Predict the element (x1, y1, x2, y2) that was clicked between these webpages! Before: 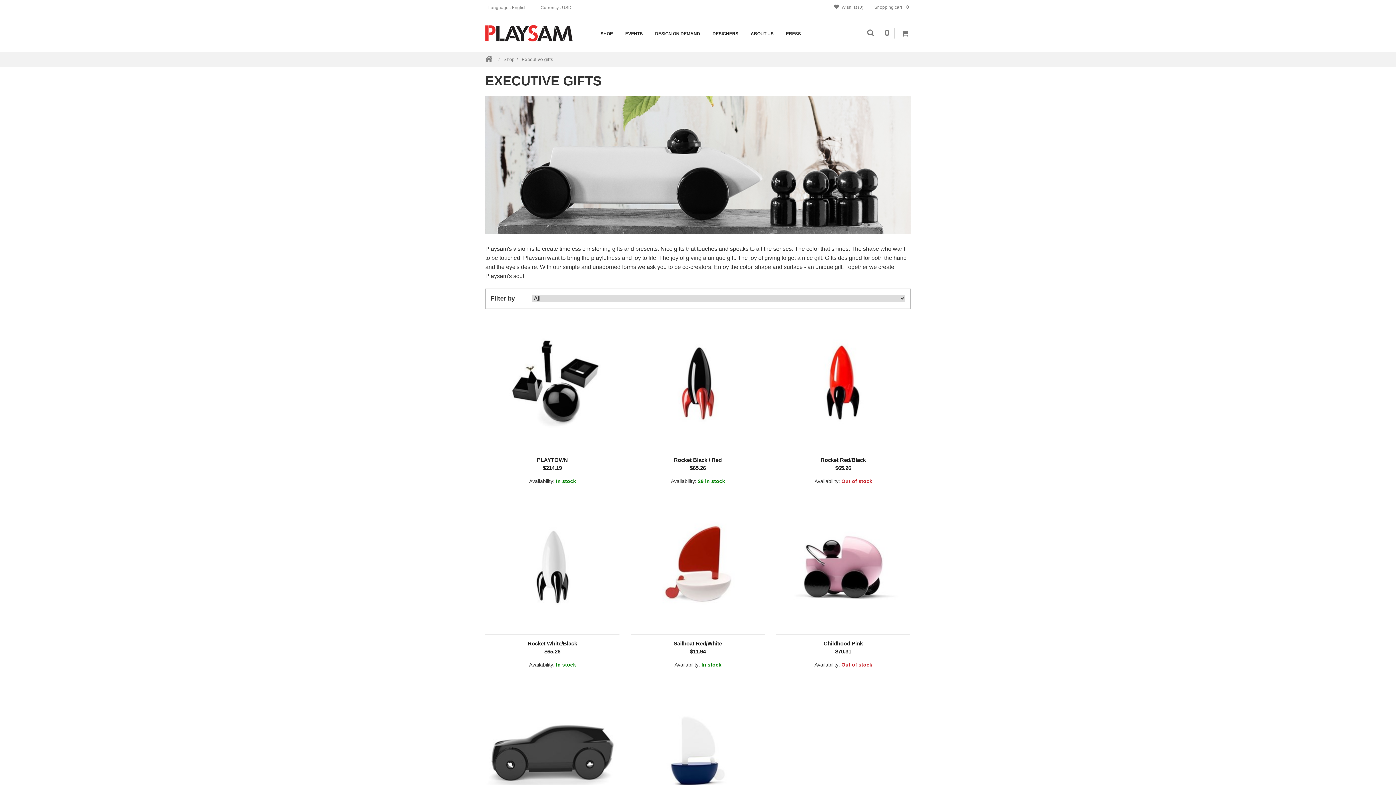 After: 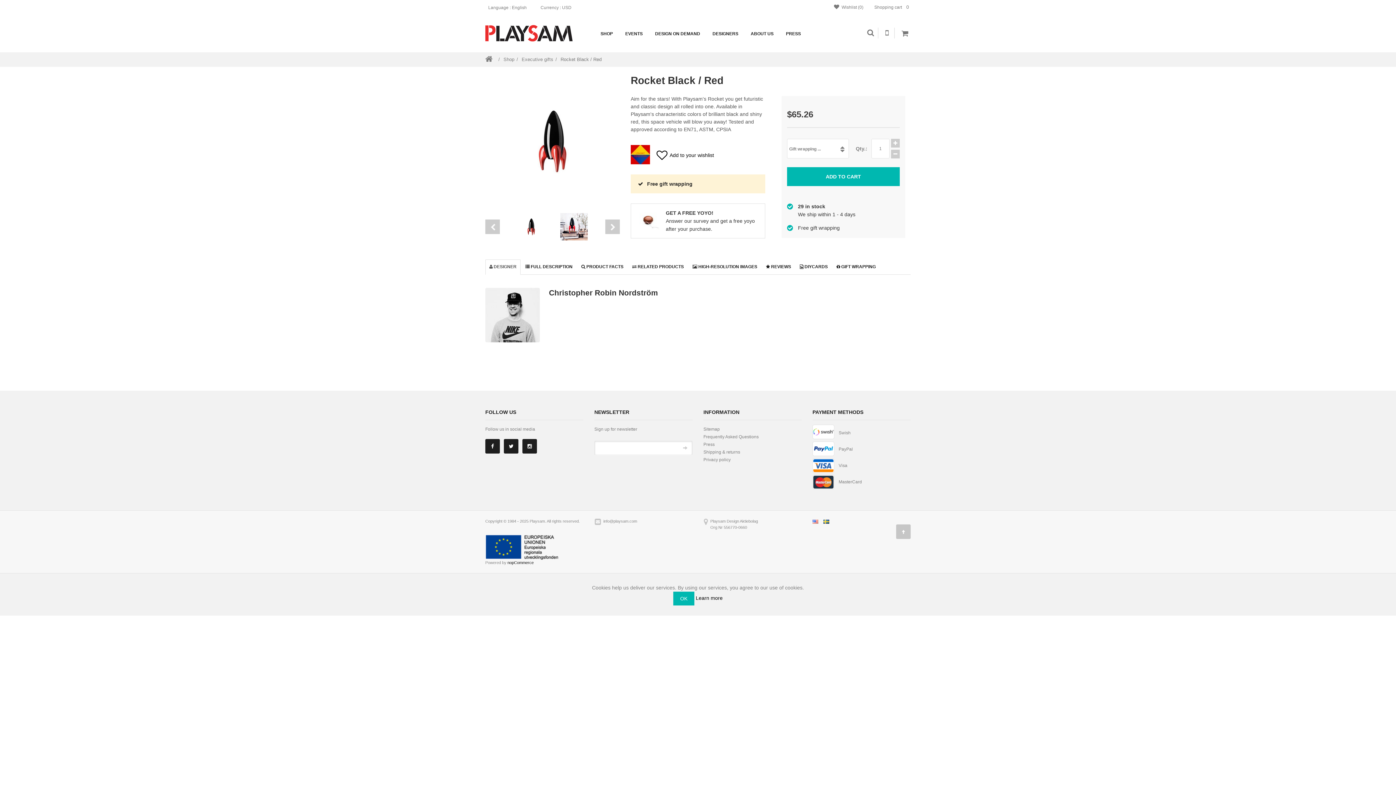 Action: bbox: (630, 316, 765, 450)